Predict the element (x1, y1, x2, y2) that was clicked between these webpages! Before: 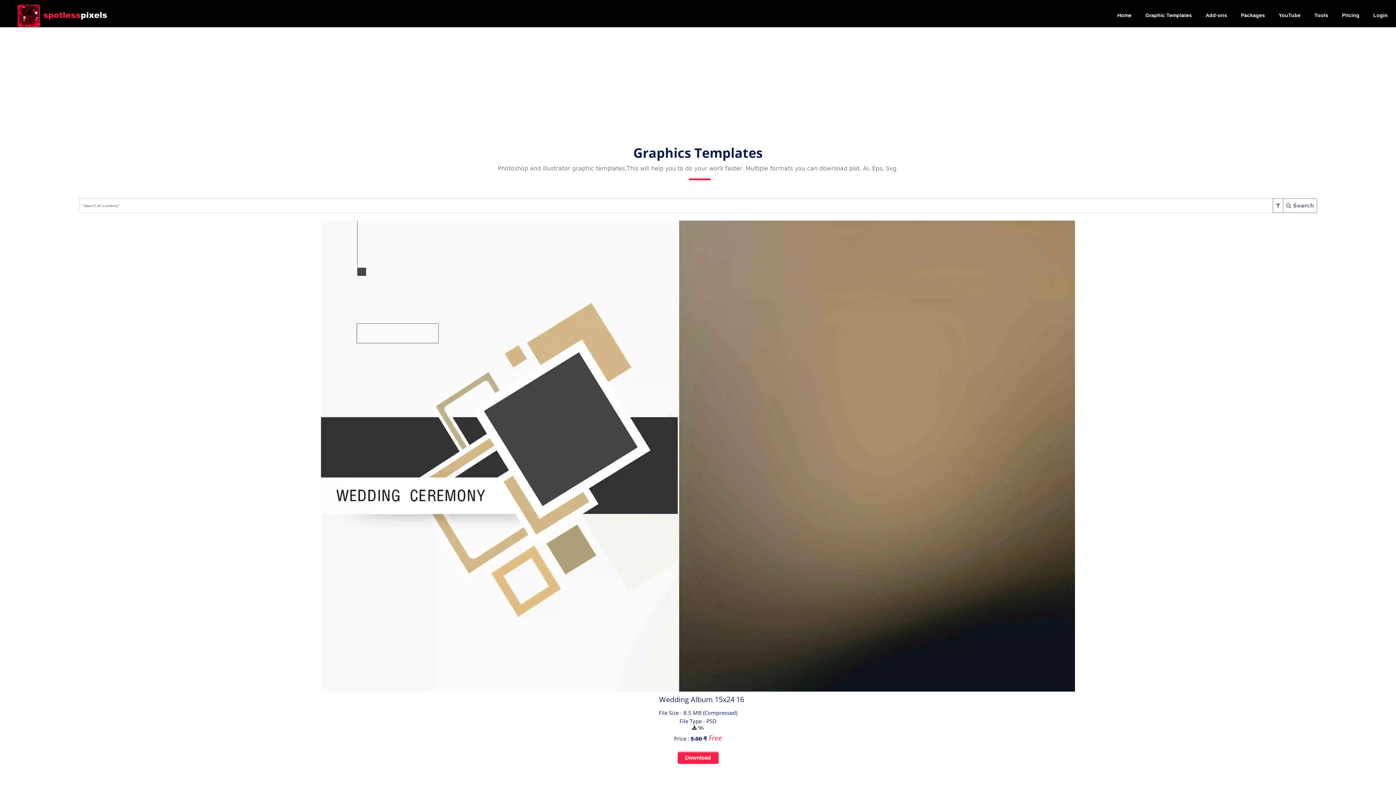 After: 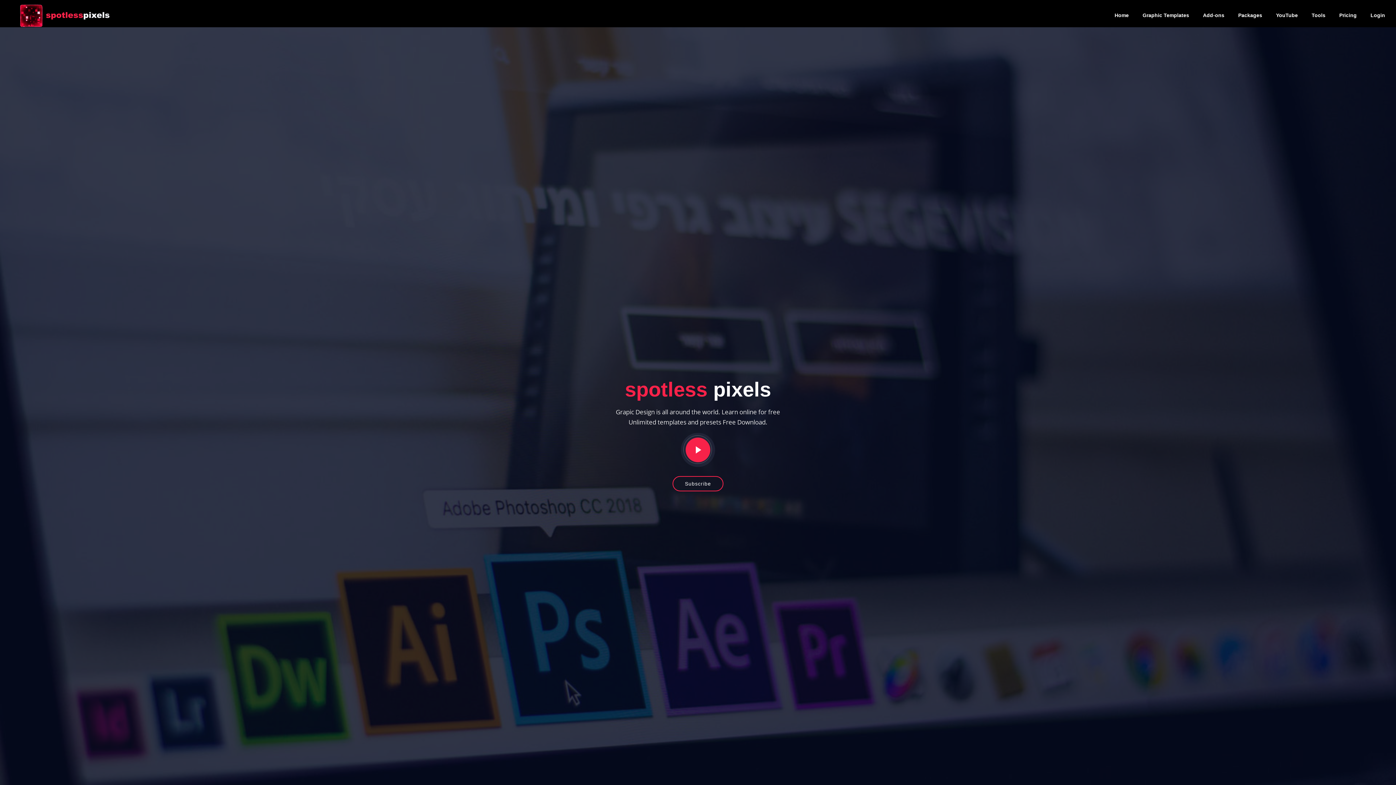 Action: bbox: (1273, 4, 1306, 26) label: YouTube